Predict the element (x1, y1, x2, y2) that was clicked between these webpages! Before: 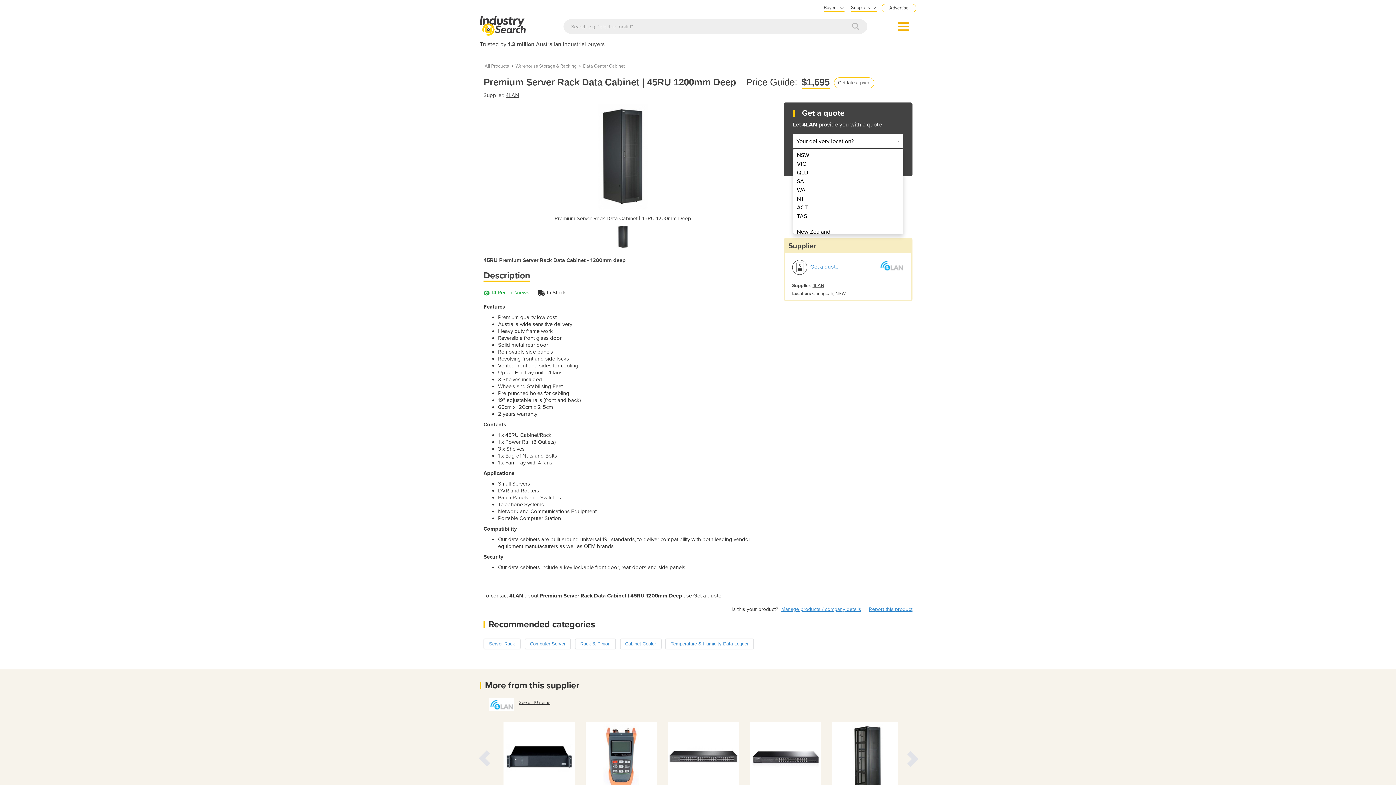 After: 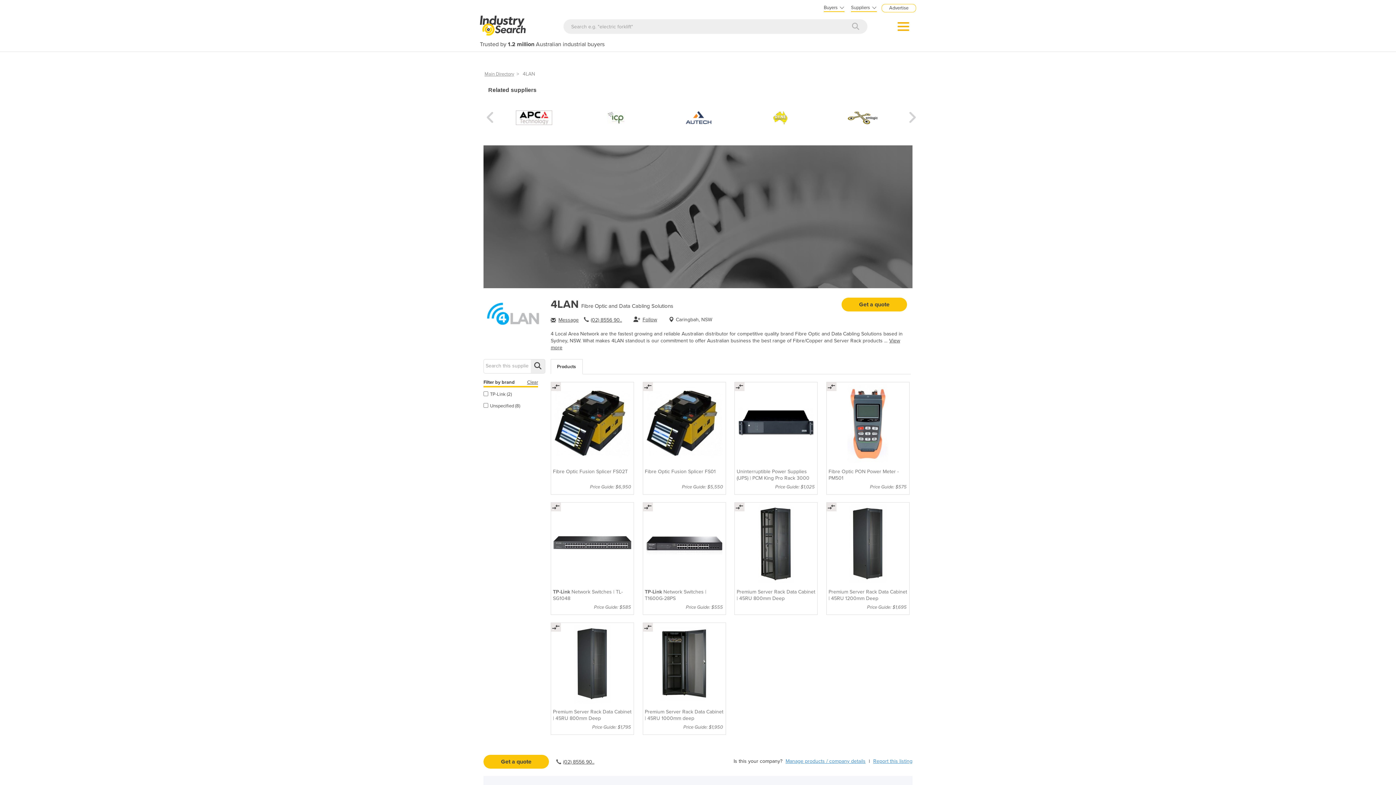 Action: bbox: (483, 700, 514, 705)